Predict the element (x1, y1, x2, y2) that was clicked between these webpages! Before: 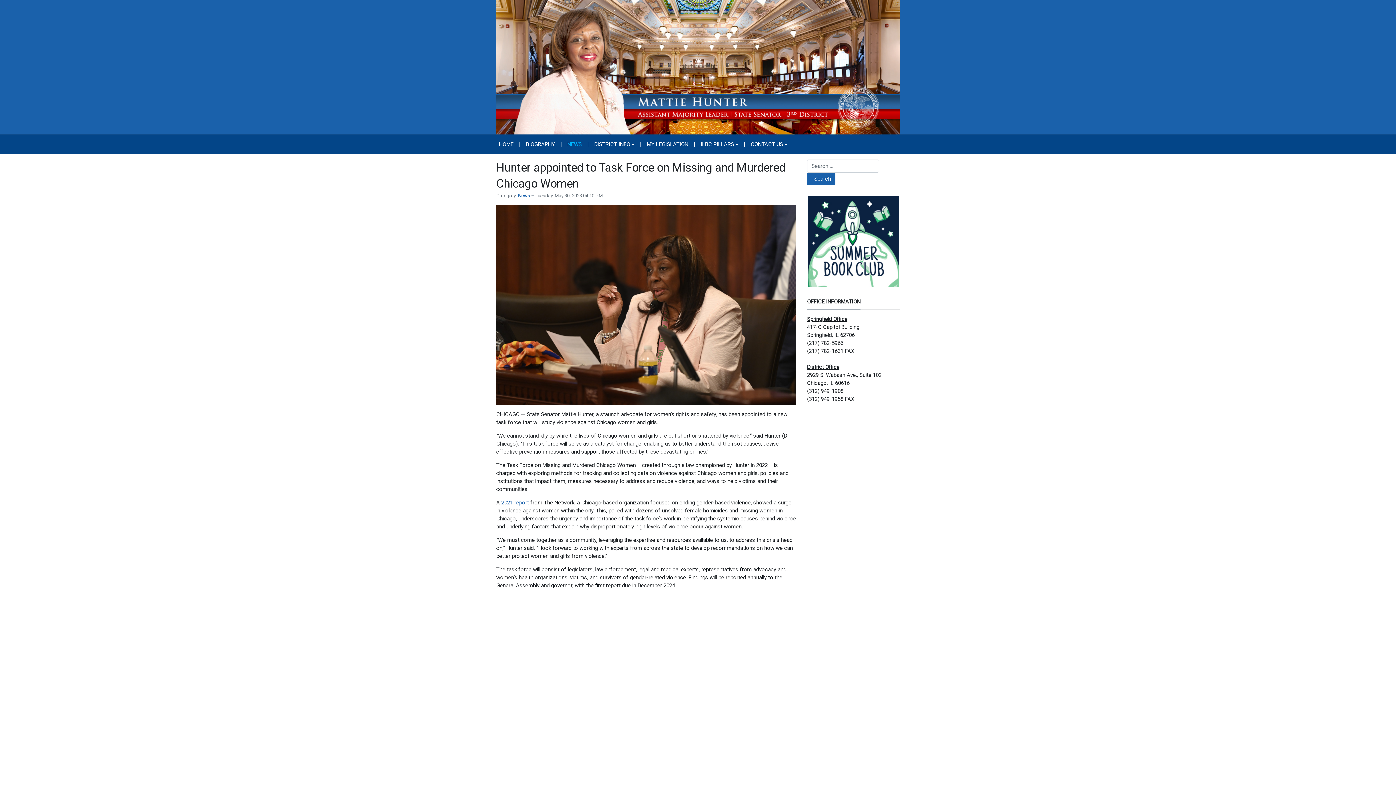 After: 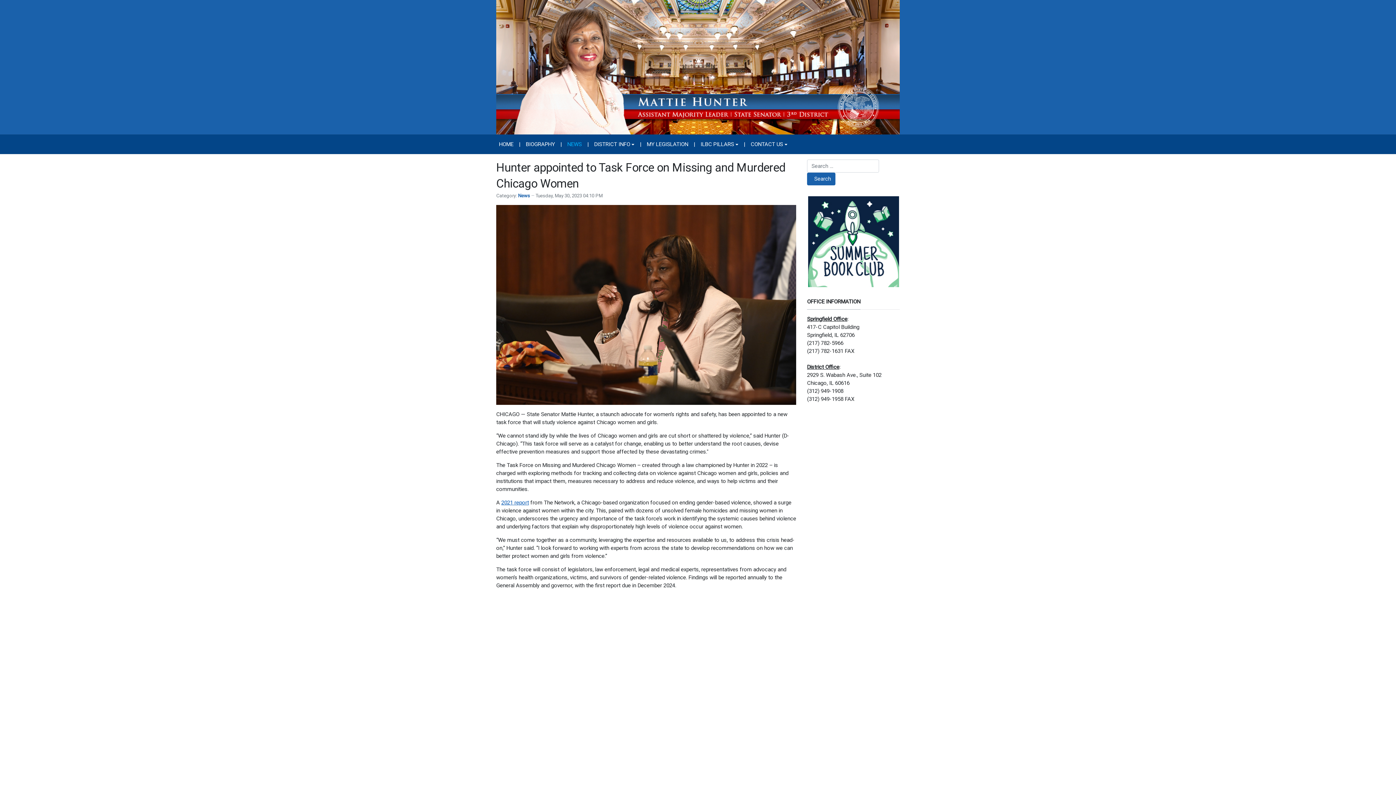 Action: label: 2021 report bbox: (501, 499, 529, 506)